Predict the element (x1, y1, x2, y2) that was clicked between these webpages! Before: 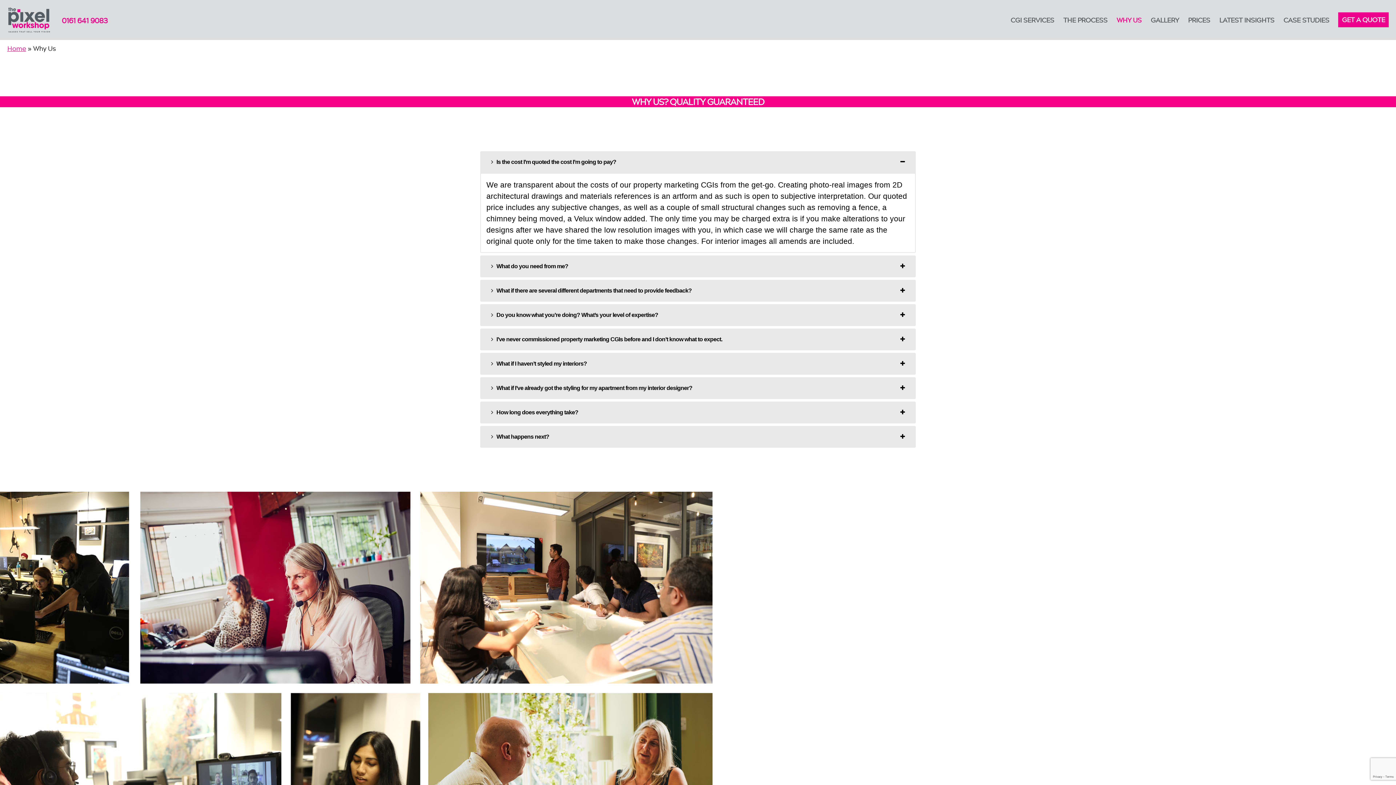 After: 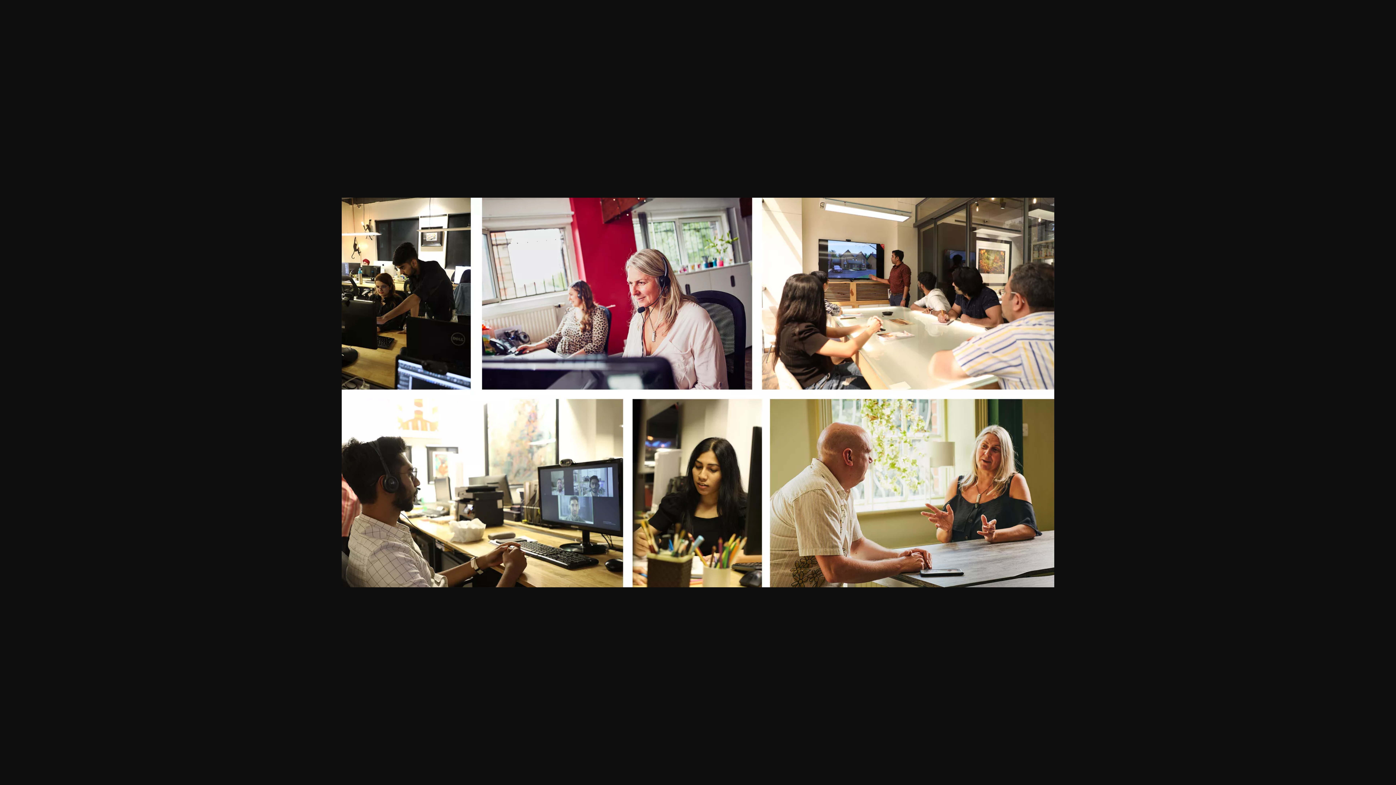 Action: bbox: (0, 492, 1396, 881)